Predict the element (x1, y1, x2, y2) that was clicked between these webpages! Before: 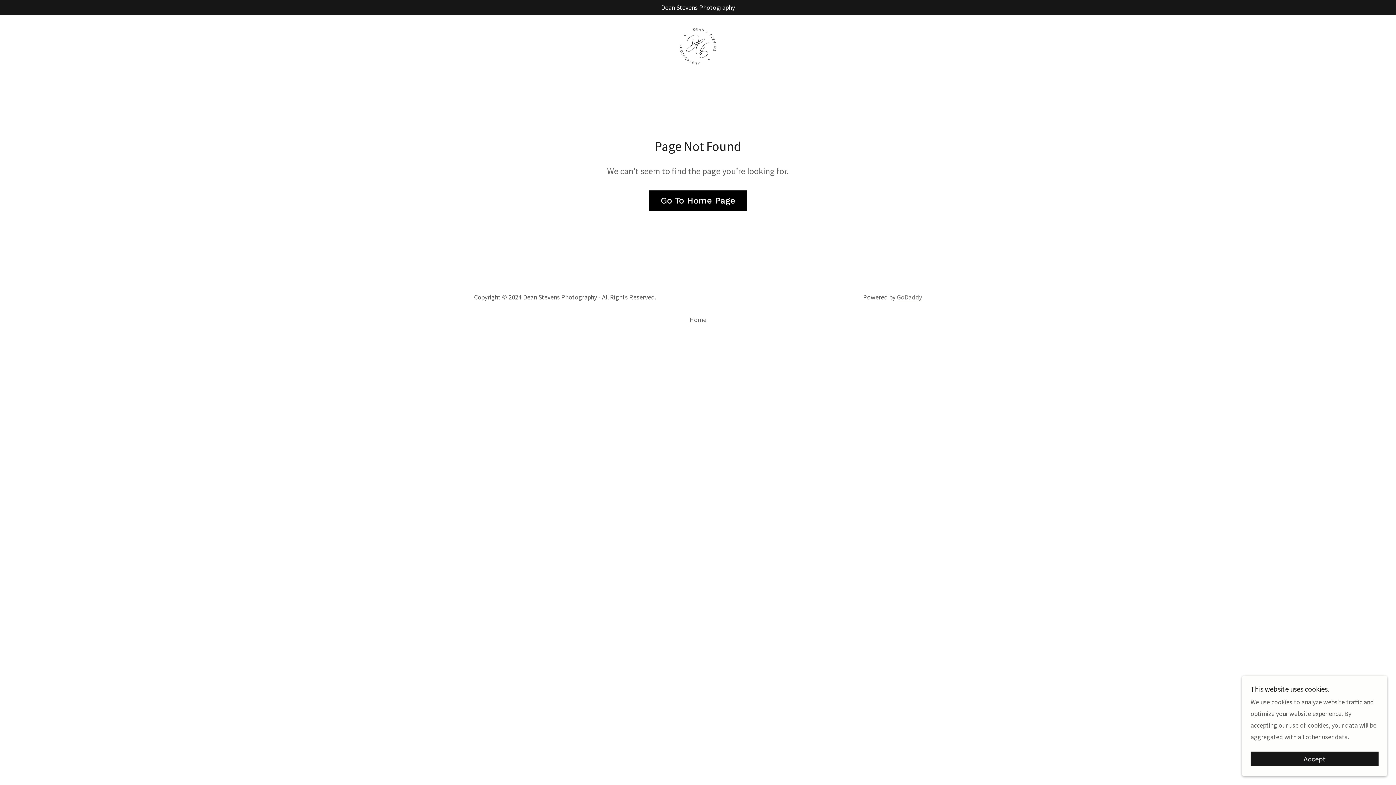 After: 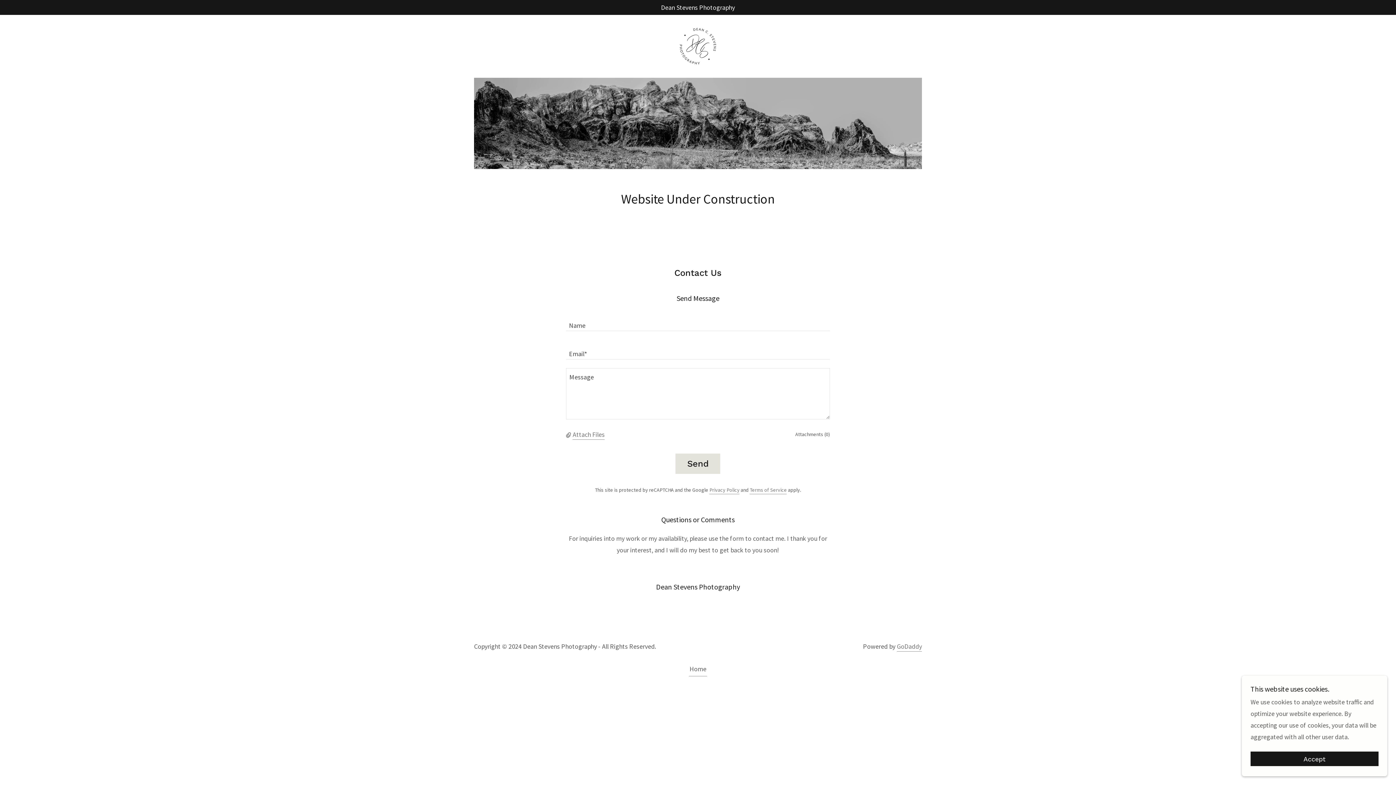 Action: bbox: (689, 314, 707, 327) label: Home